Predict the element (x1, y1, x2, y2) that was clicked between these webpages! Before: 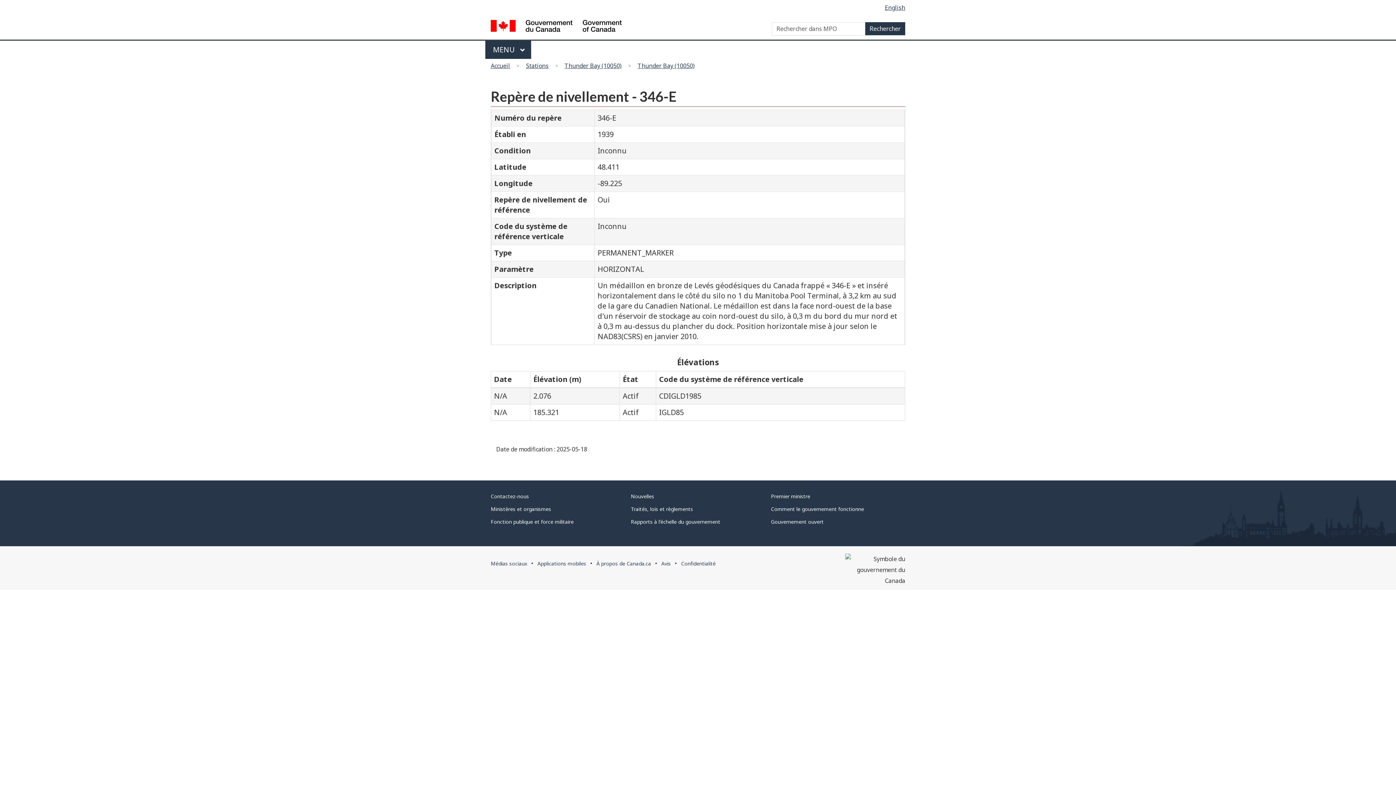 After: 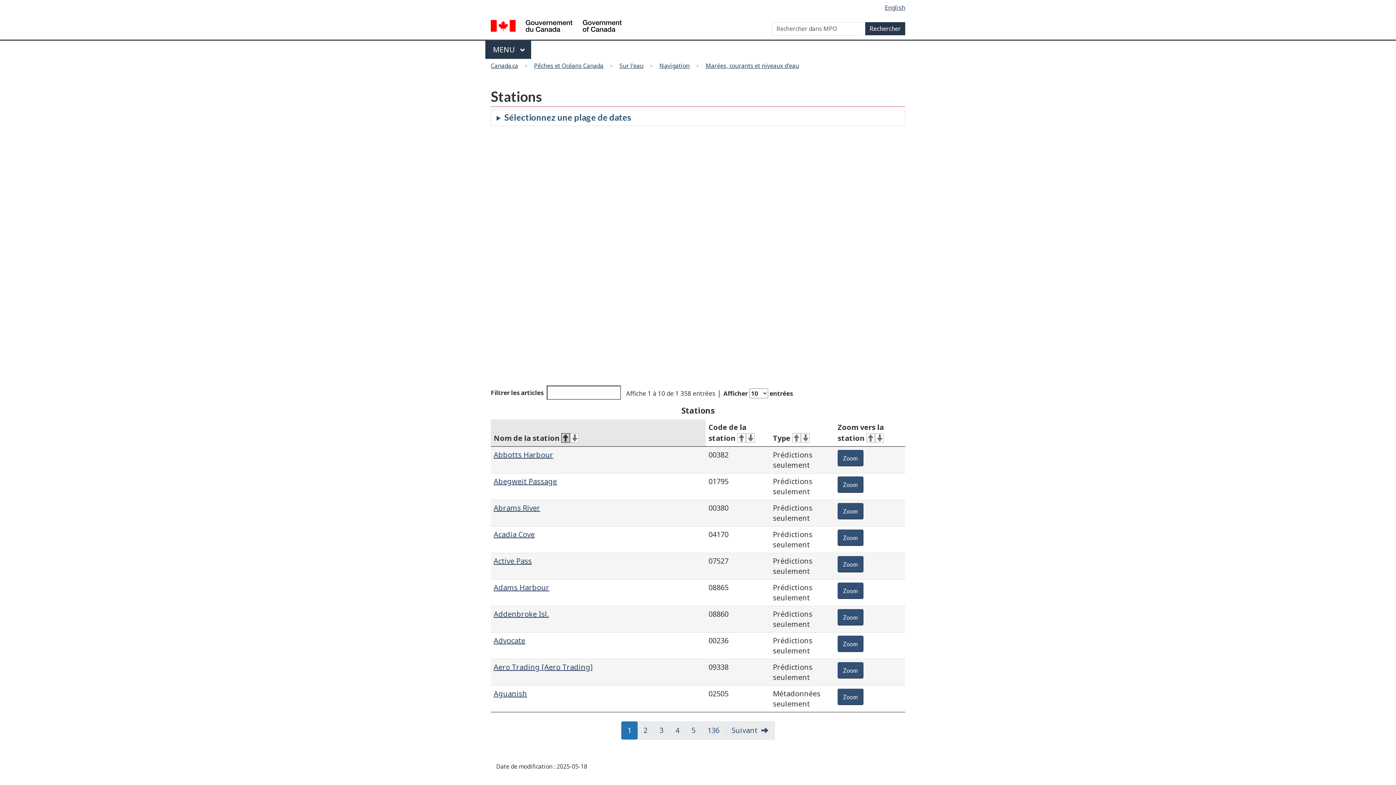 Action: label: Stations bbox: (522, 59, 552, 71)